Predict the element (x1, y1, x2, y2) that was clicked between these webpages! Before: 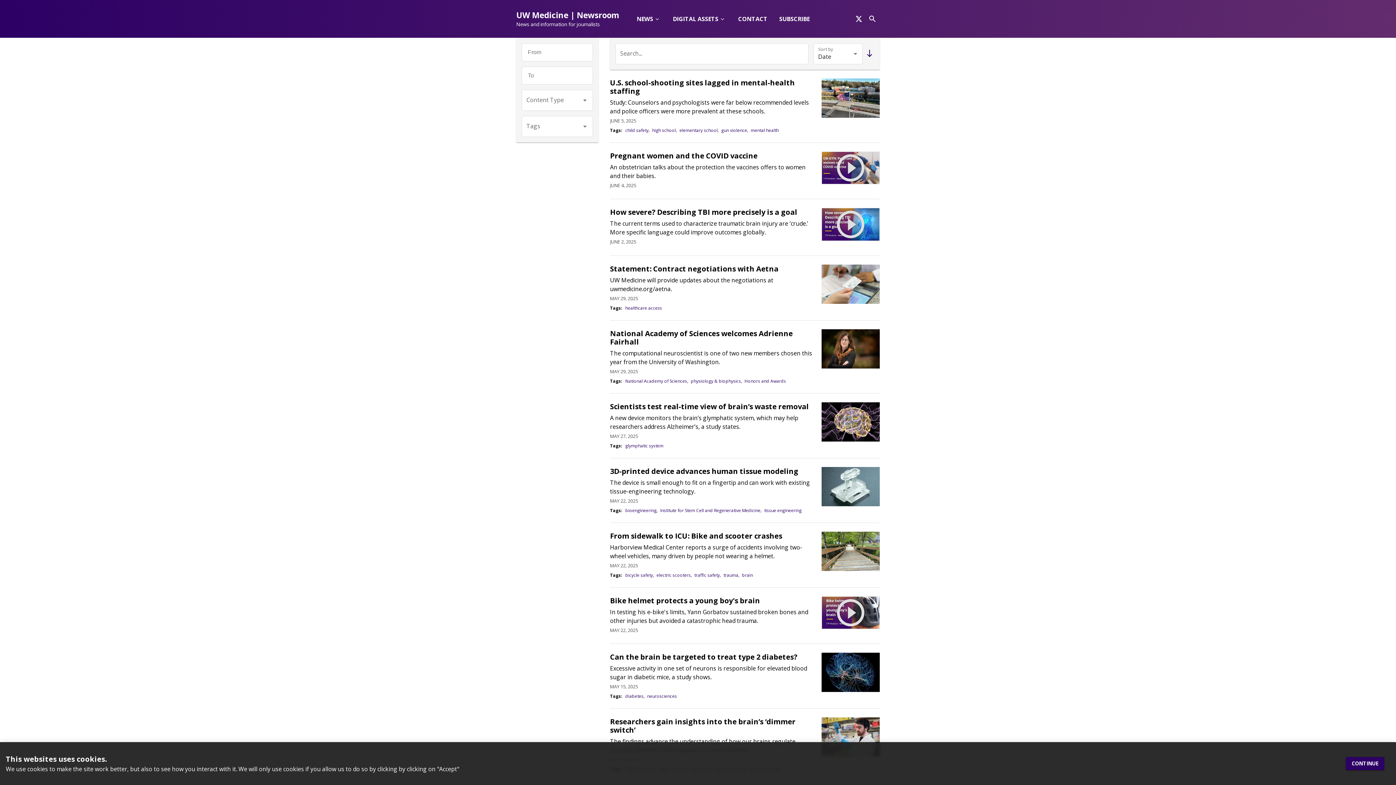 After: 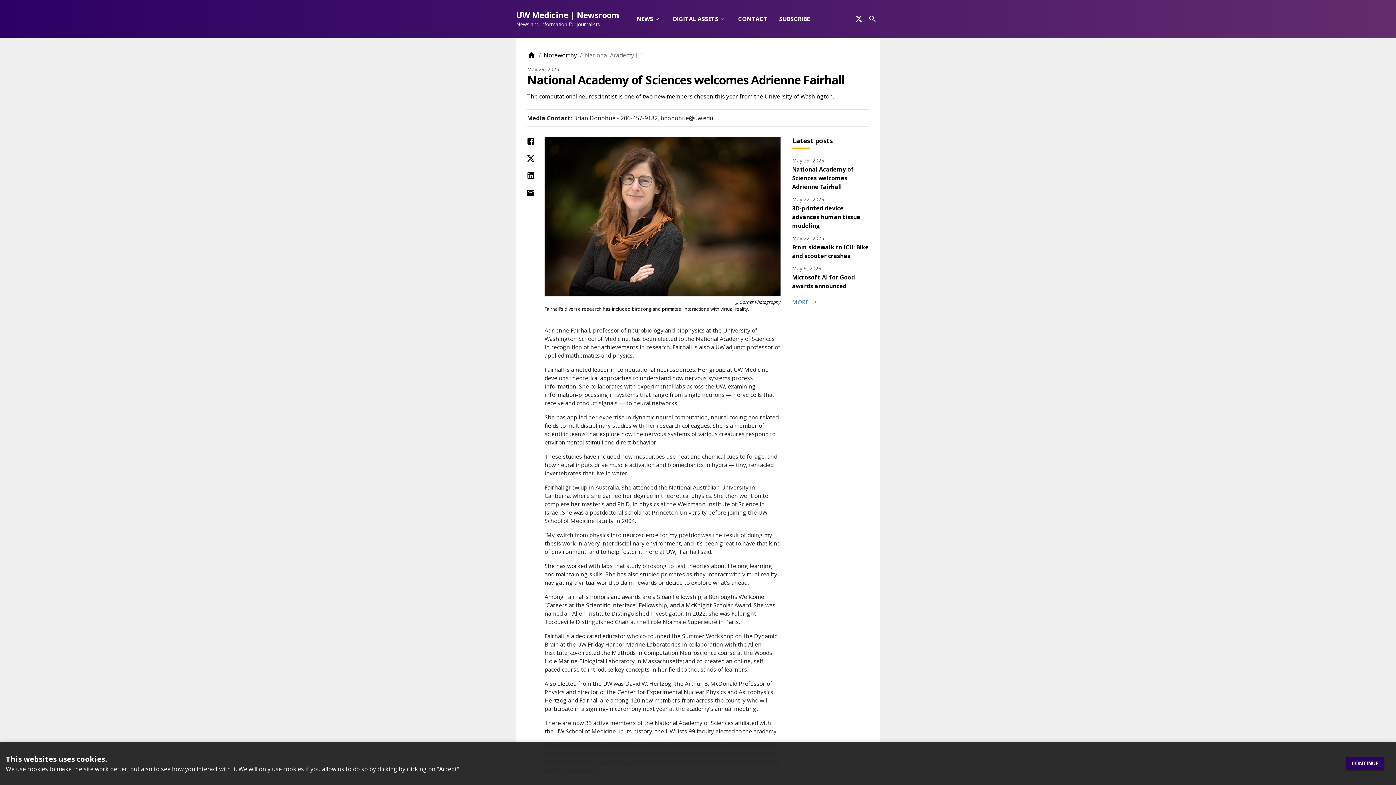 Action: bbox: (821, 329, 880, 368)